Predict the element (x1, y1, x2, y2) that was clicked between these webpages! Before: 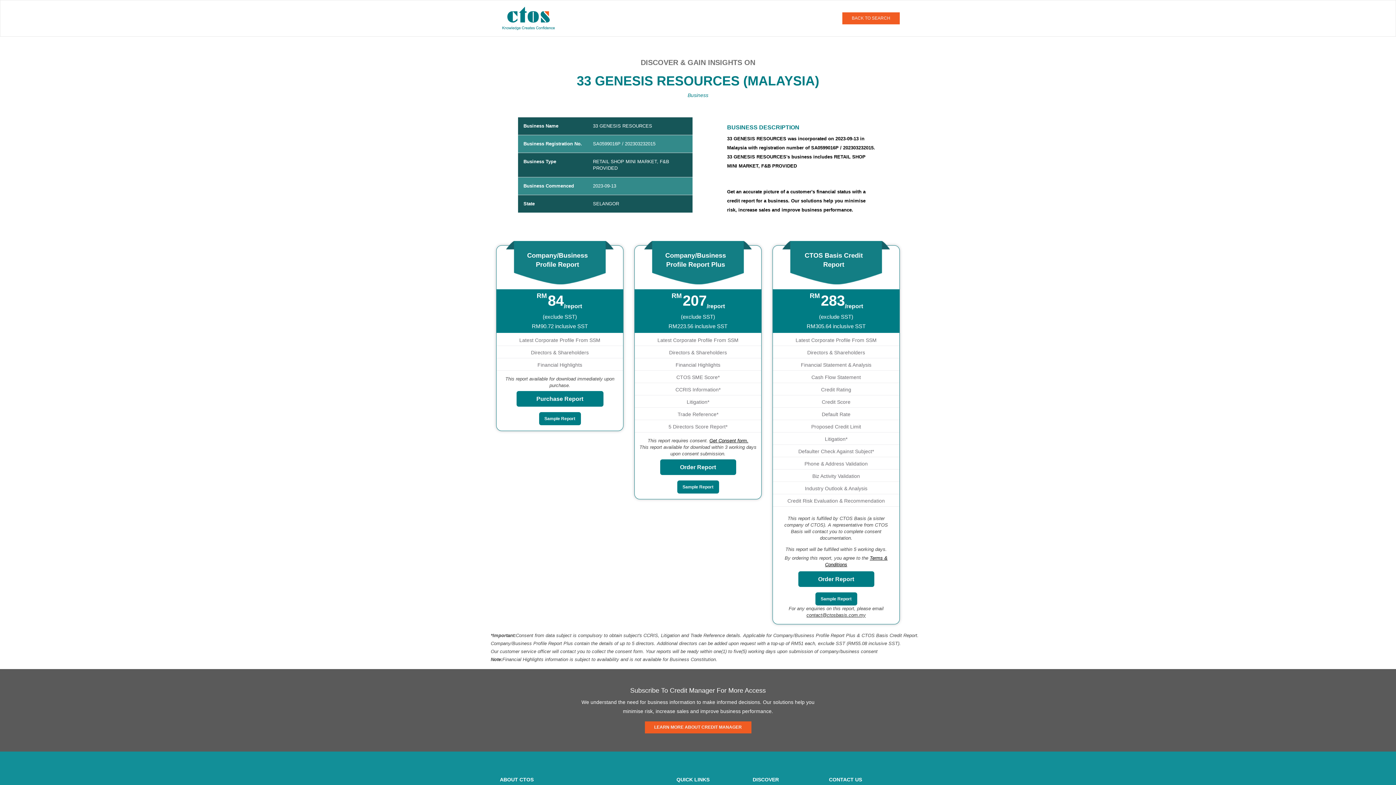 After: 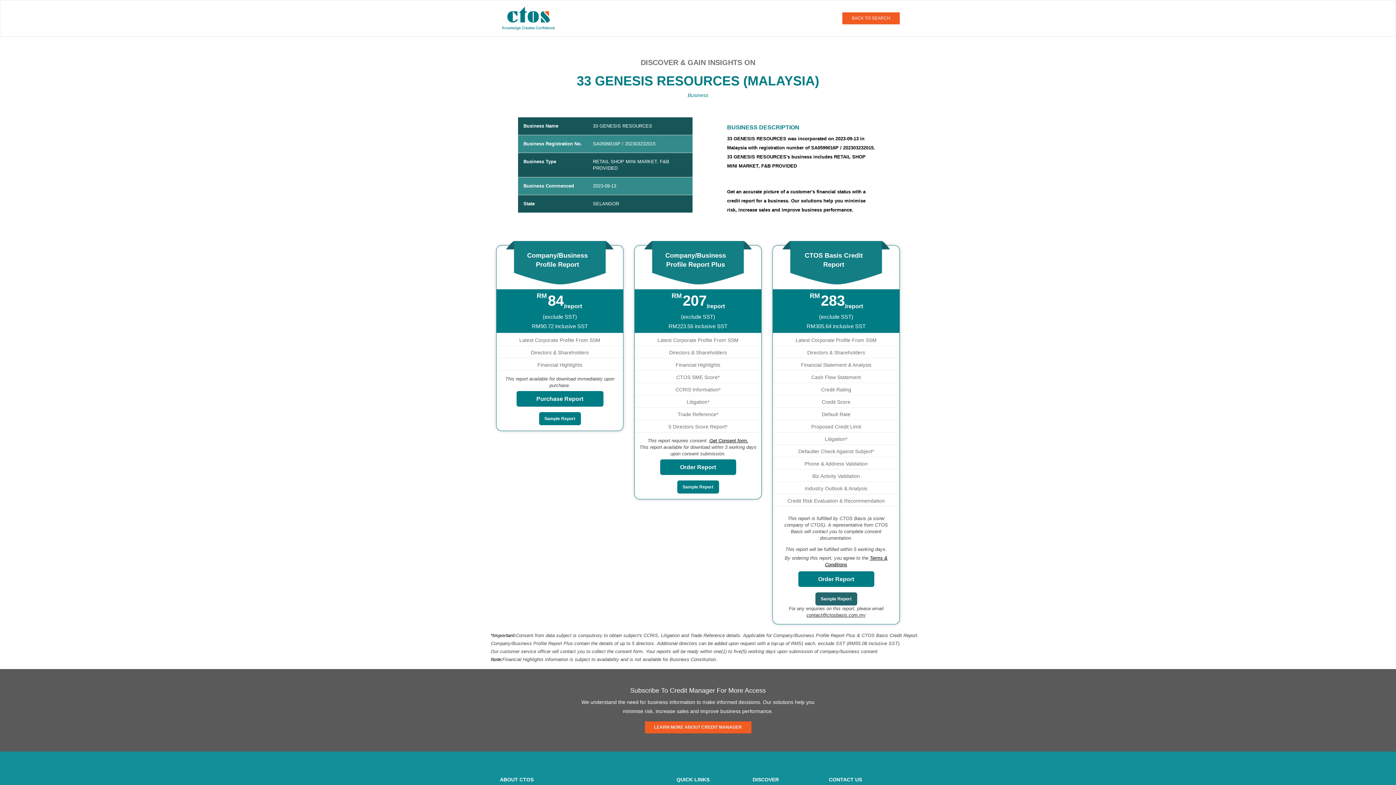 Action: label: Sample Report bbox: (815, 592, 857, 605)